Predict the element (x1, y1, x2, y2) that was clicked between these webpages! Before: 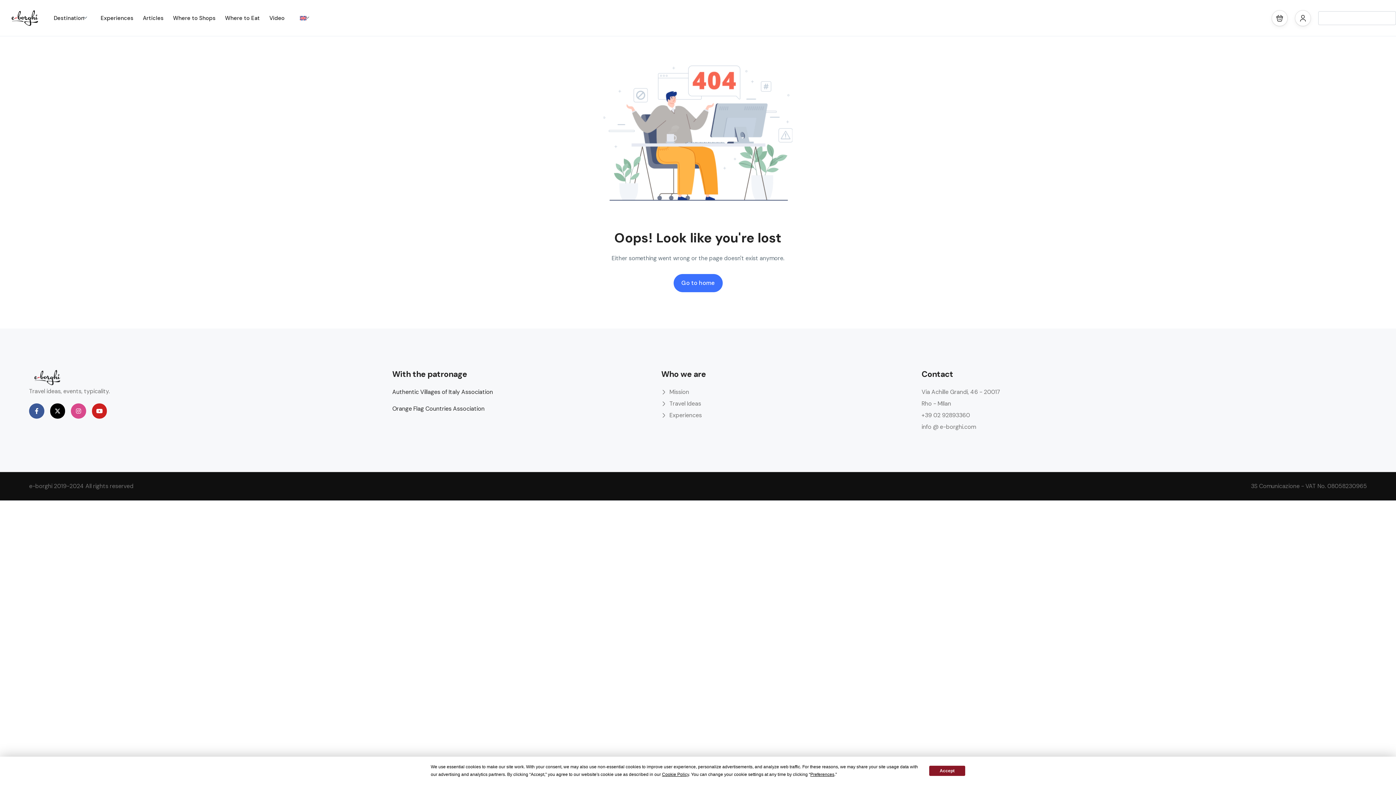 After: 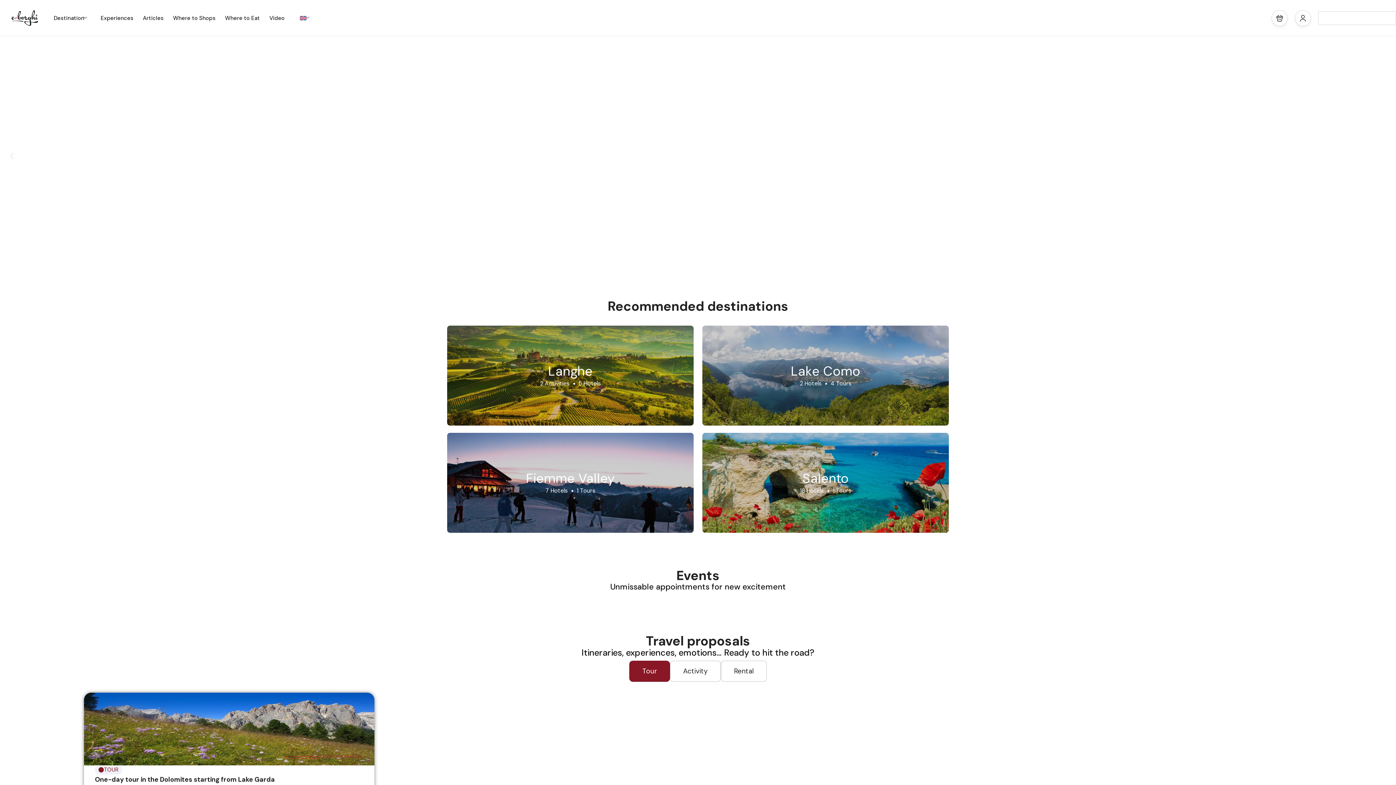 Action: bbox: (10, 9, 38, 26)